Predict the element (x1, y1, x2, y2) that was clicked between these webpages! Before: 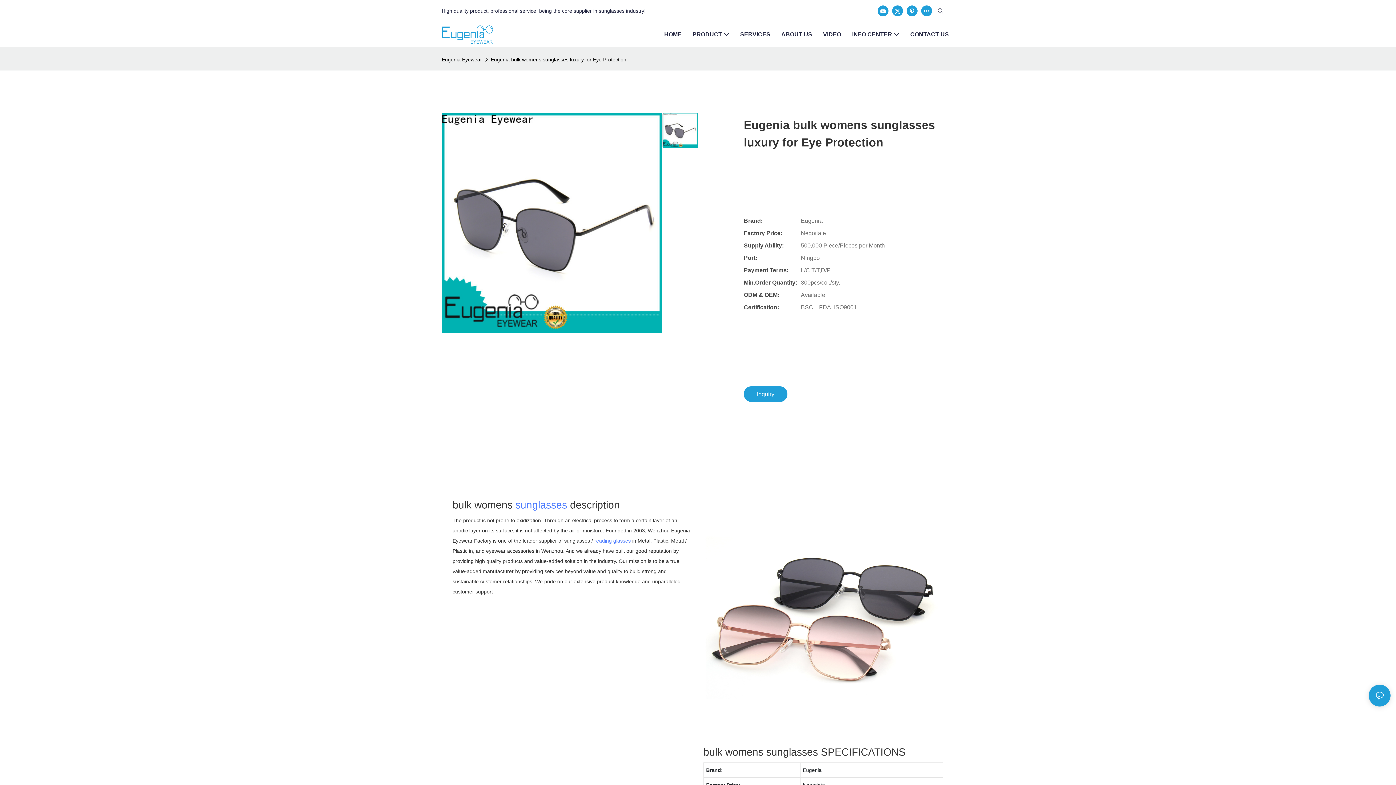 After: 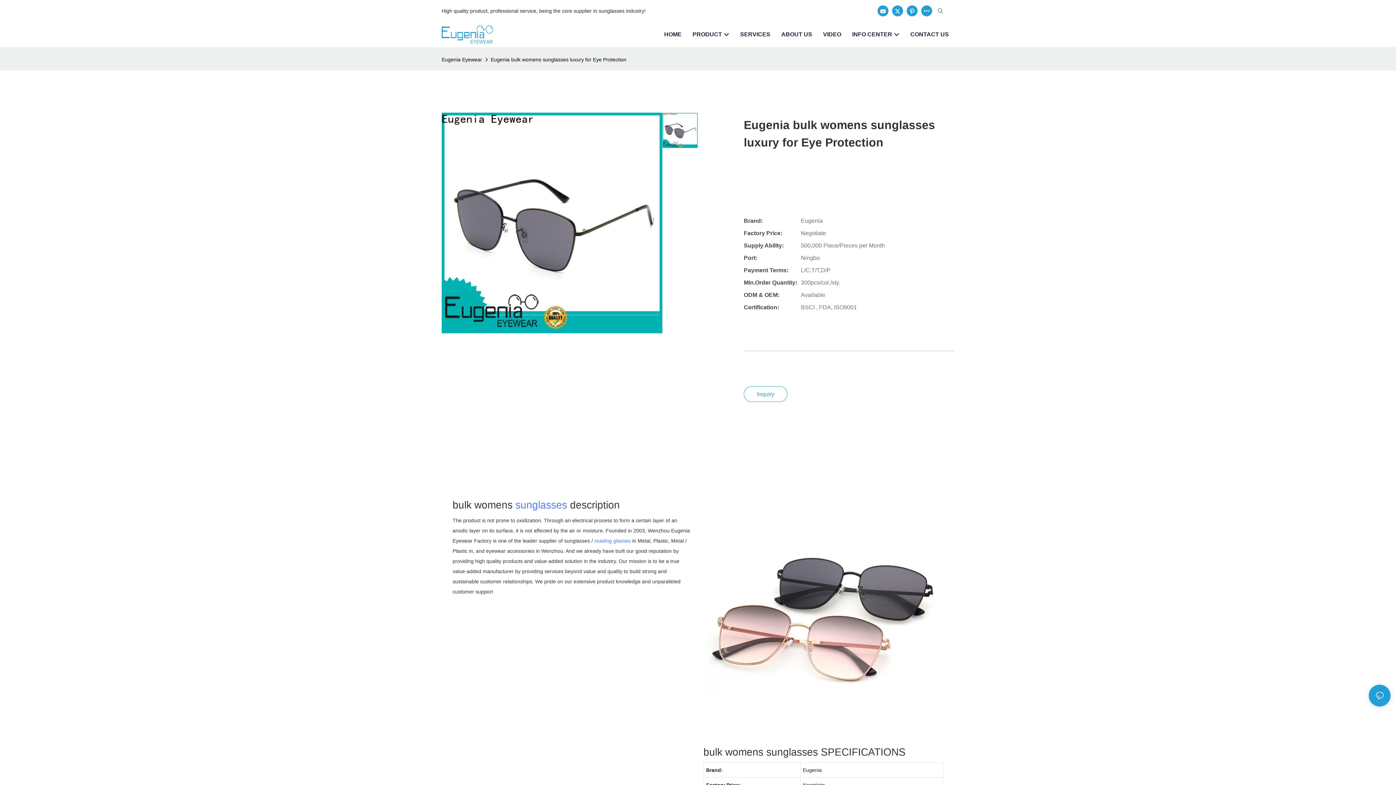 Action: bbox: (743, 386, 787, 402) label: Inquiry